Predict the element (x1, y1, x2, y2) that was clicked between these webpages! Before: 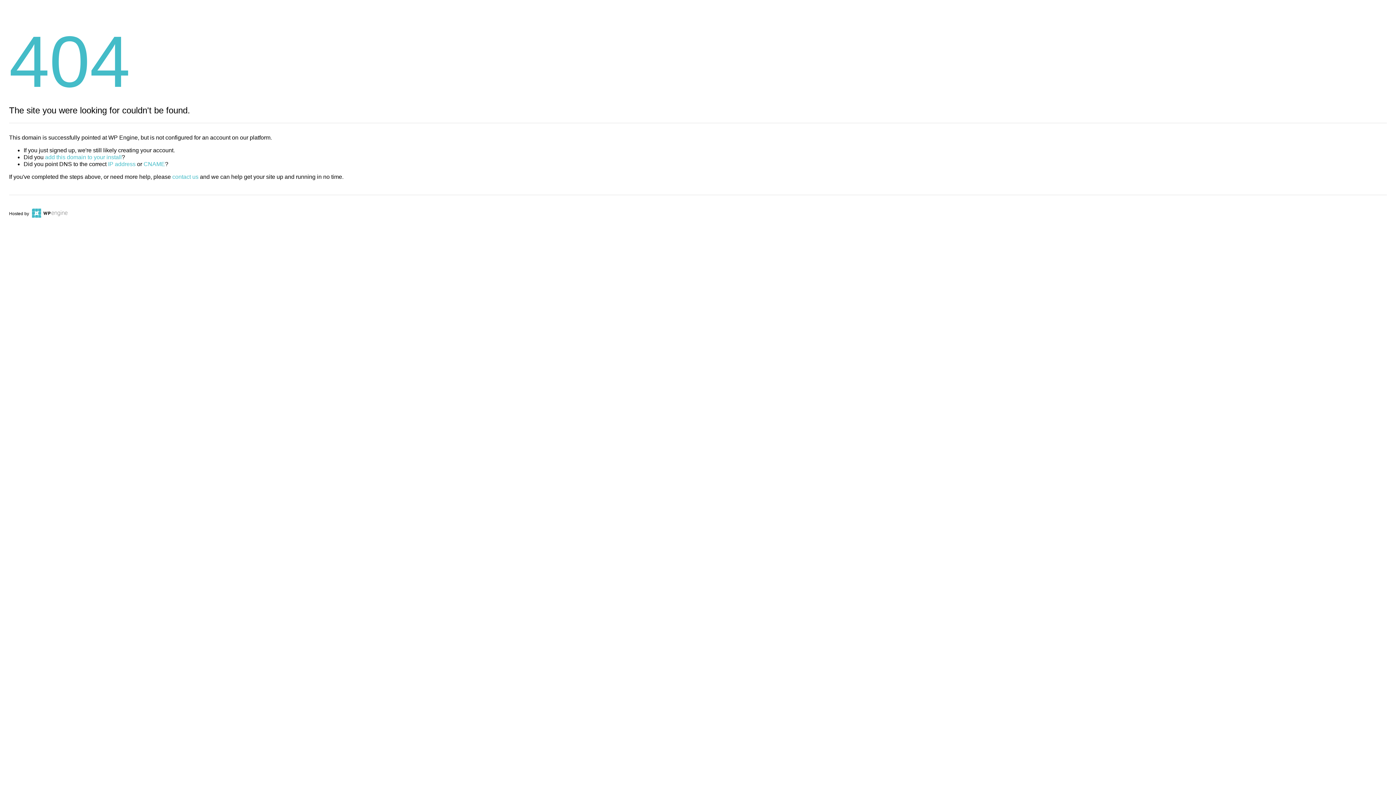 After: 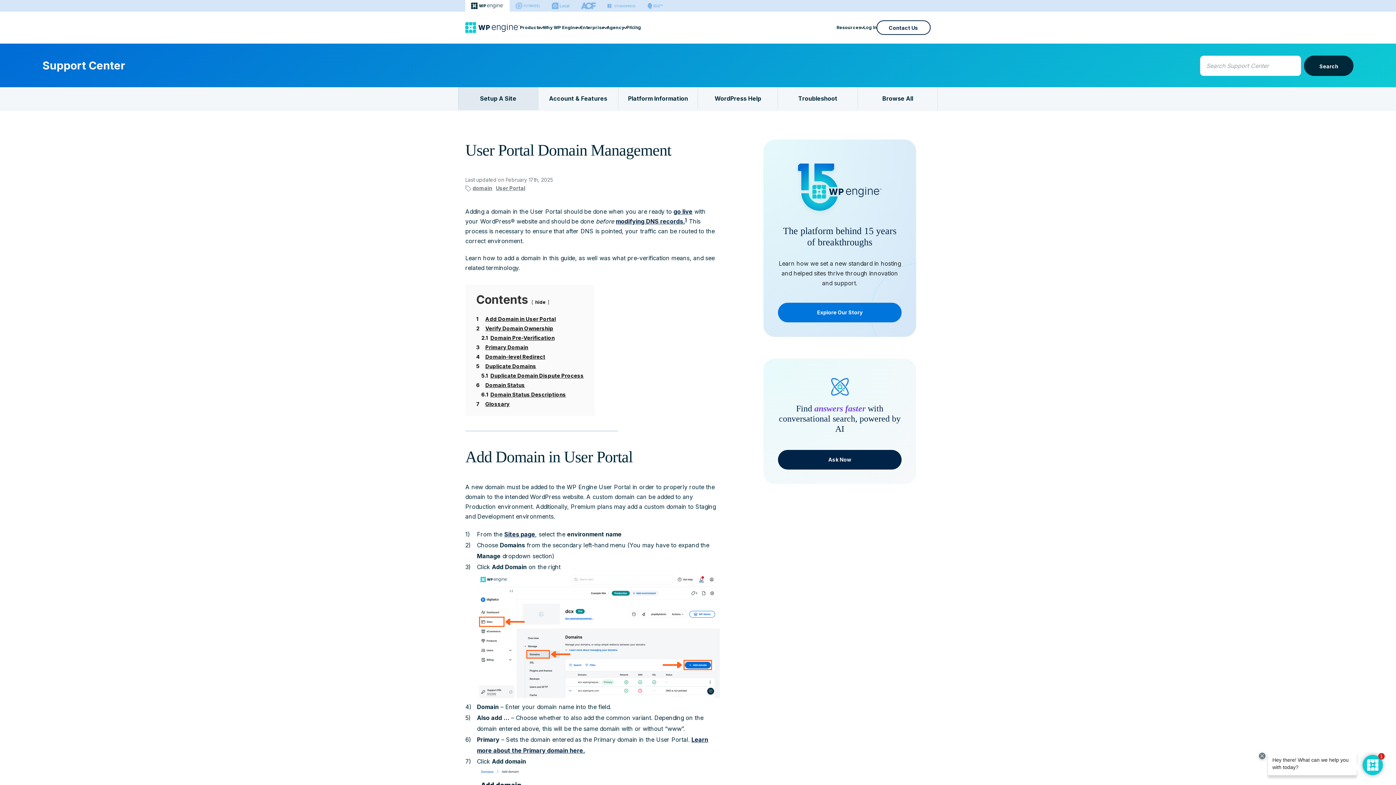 Action: label: add this domain to your install bbox: (45, 154, 121, 160)